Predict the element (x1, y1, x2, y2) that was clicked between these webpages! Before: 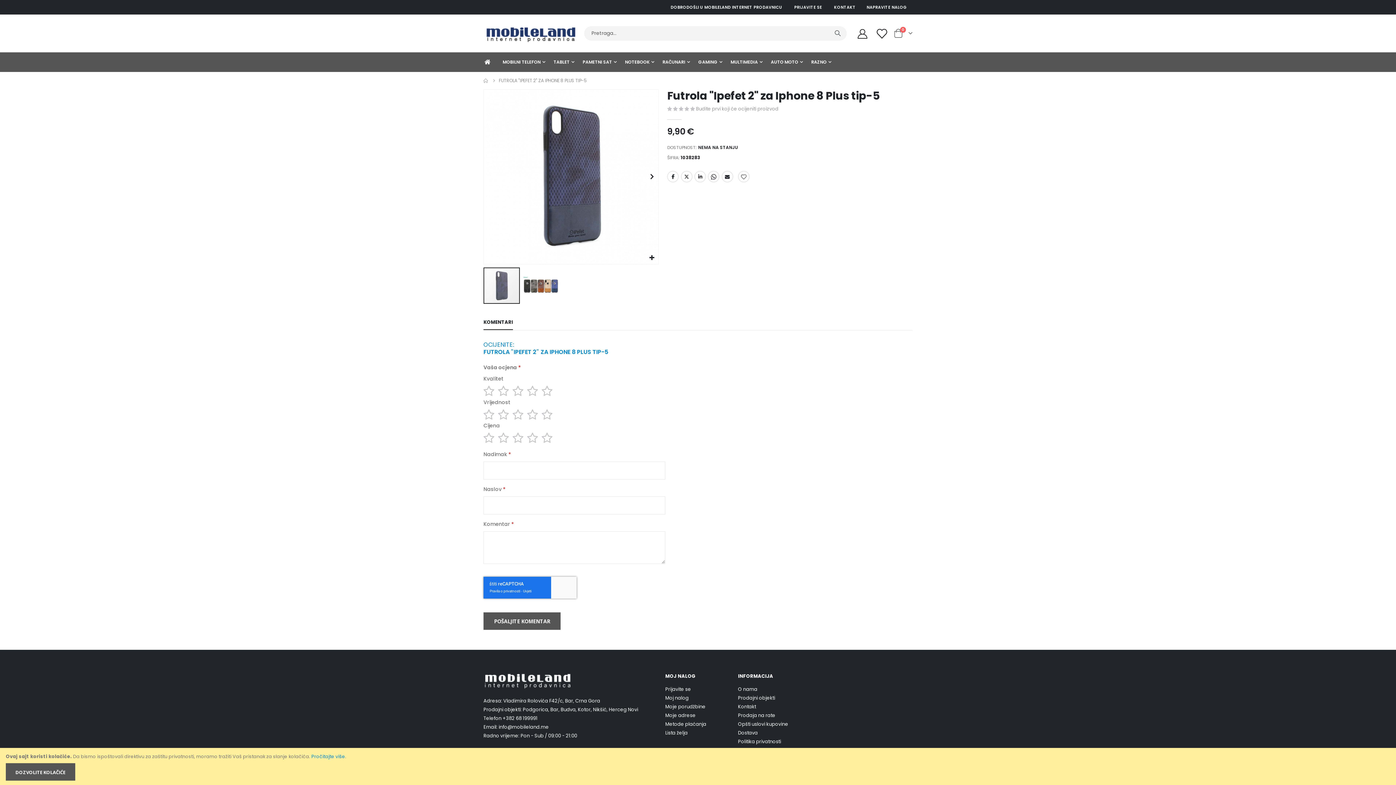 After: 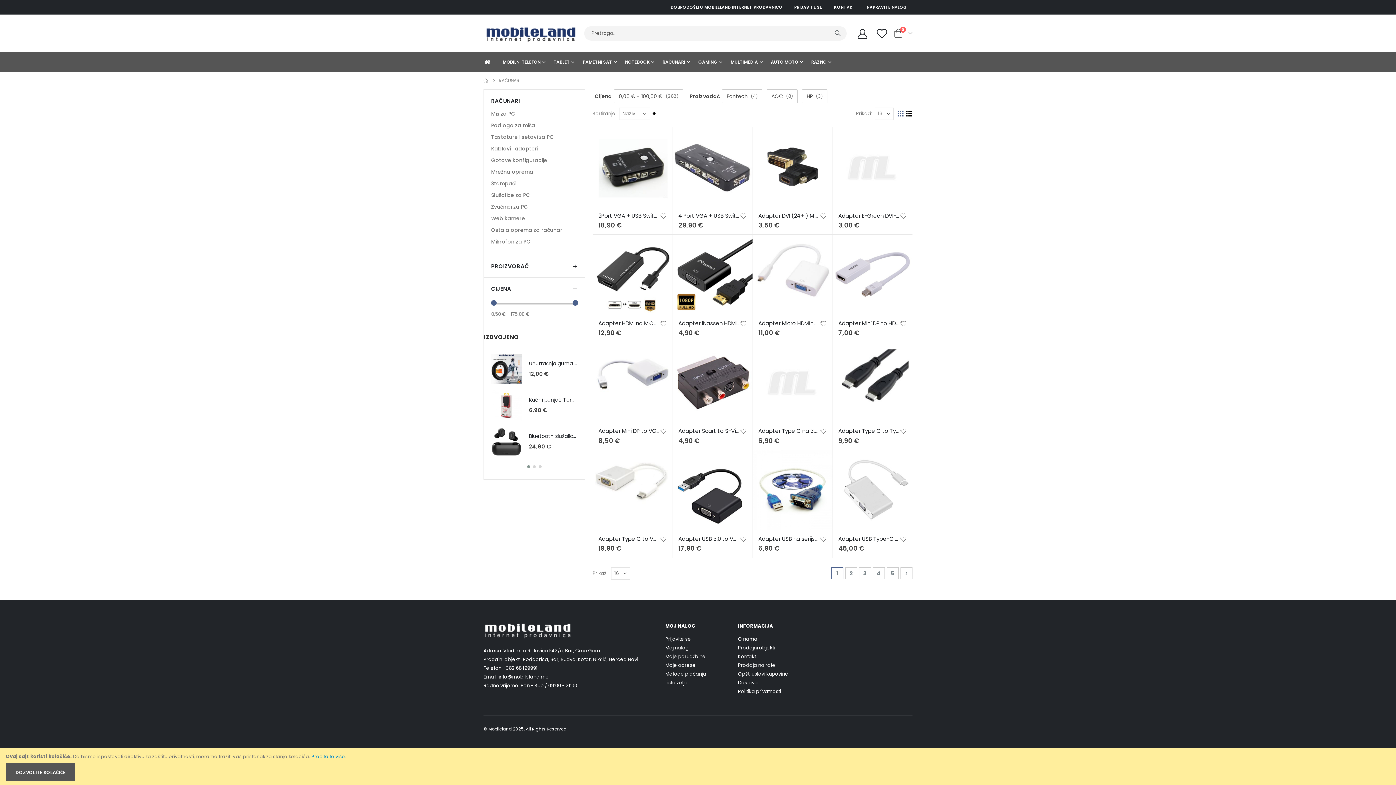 Action: bbox: (662, 53, 690, 70) label: RAČUNARI